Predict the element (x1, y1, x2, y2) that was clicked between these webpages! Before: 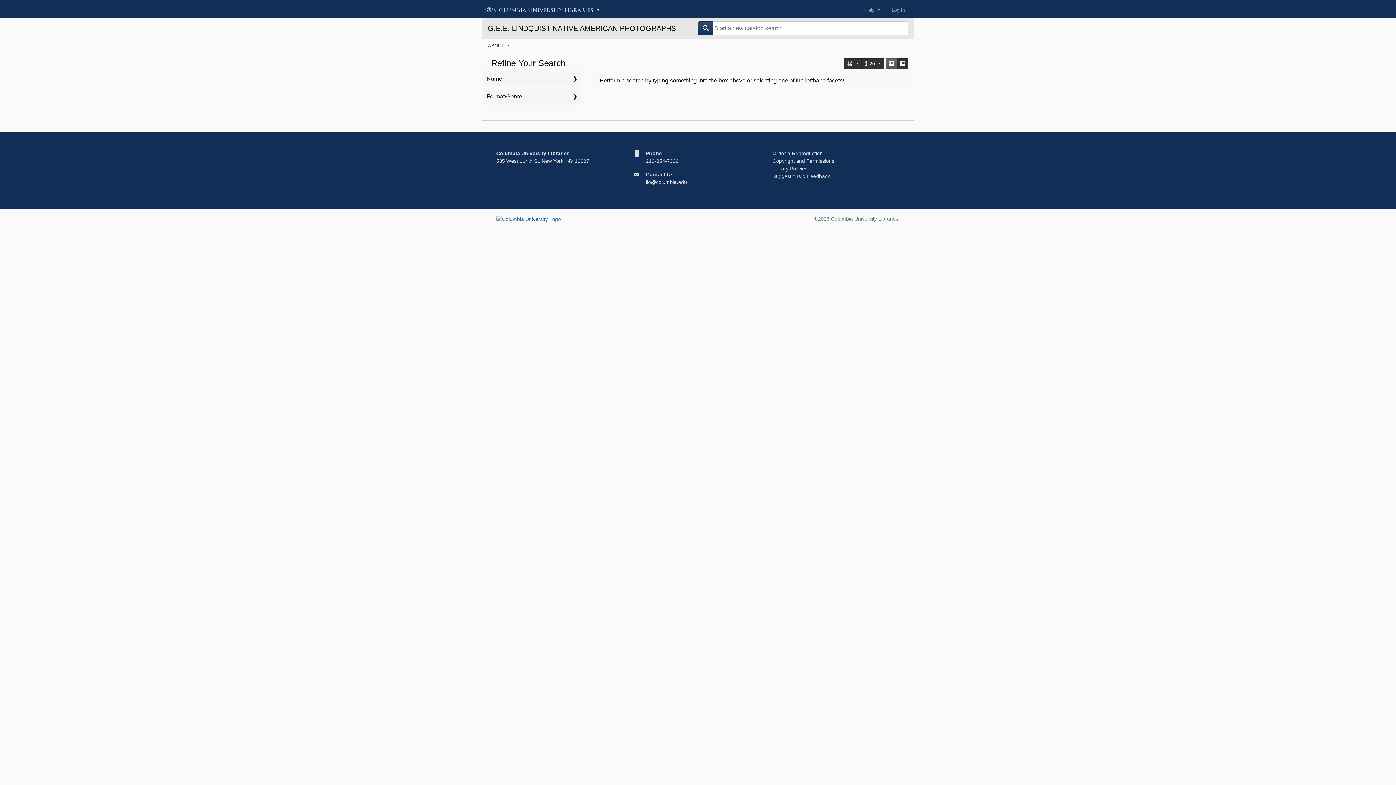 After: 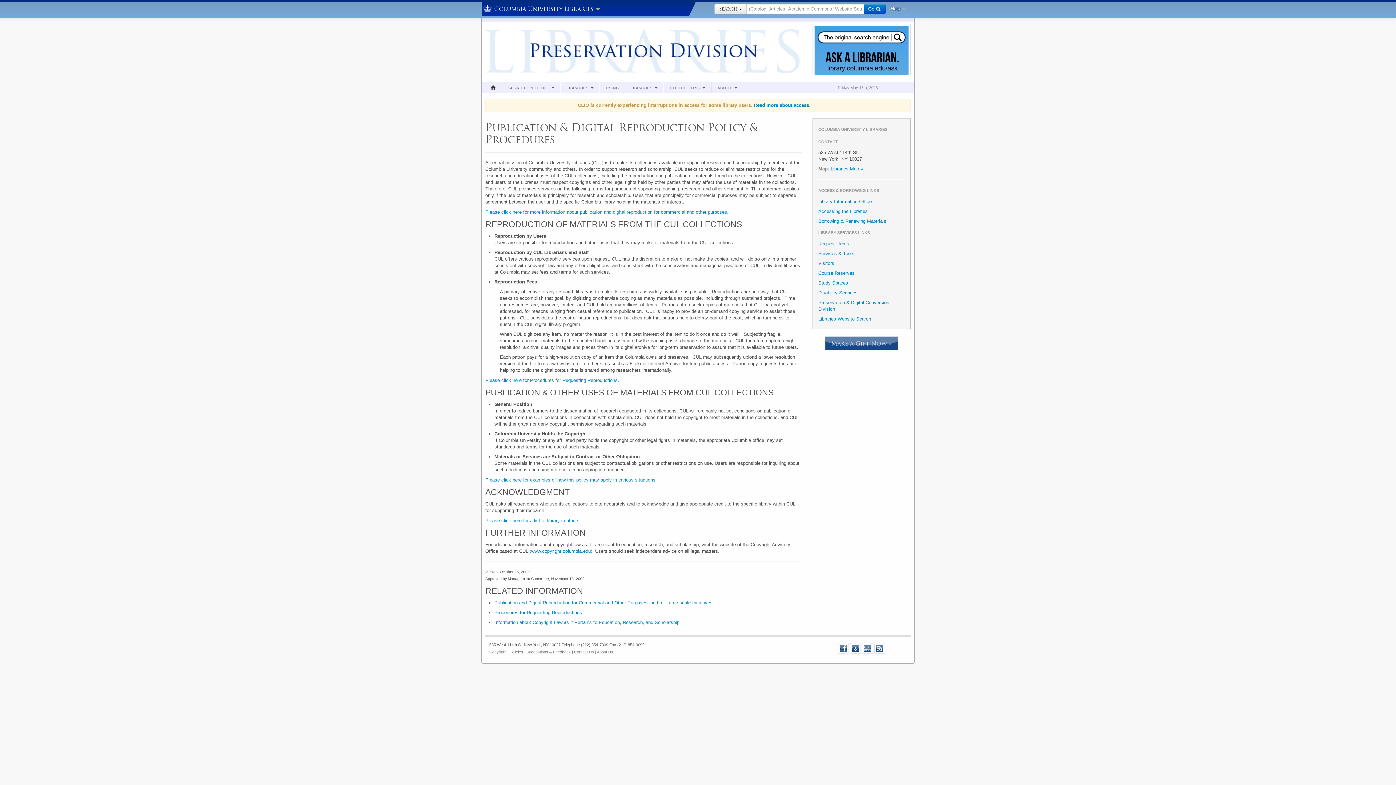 Action: bbox: (772, 150, 822, 156) label: Order a Reproduction